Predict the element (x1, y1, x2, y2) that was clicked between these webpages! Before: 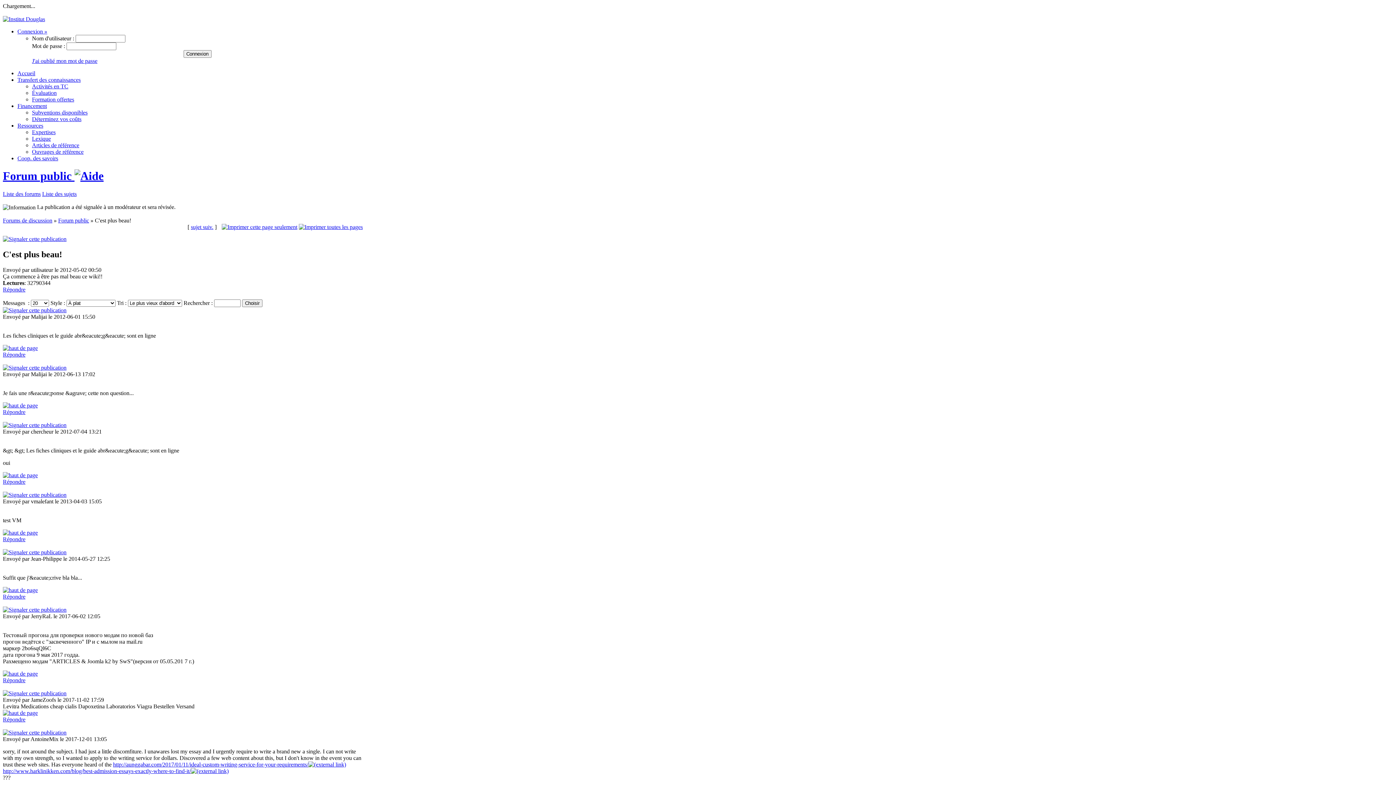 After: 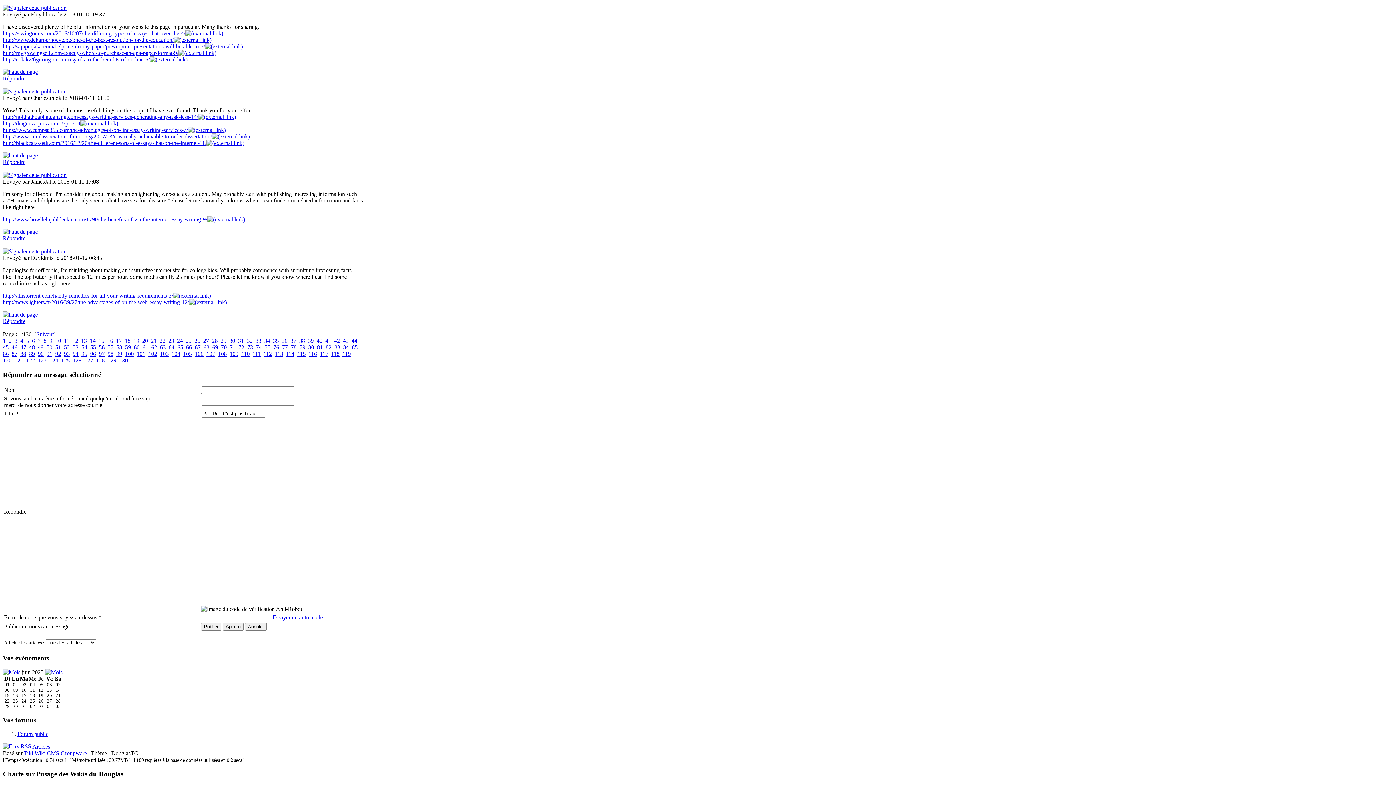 Action: label: Répondre bbox: (2, 593, 25, 600)